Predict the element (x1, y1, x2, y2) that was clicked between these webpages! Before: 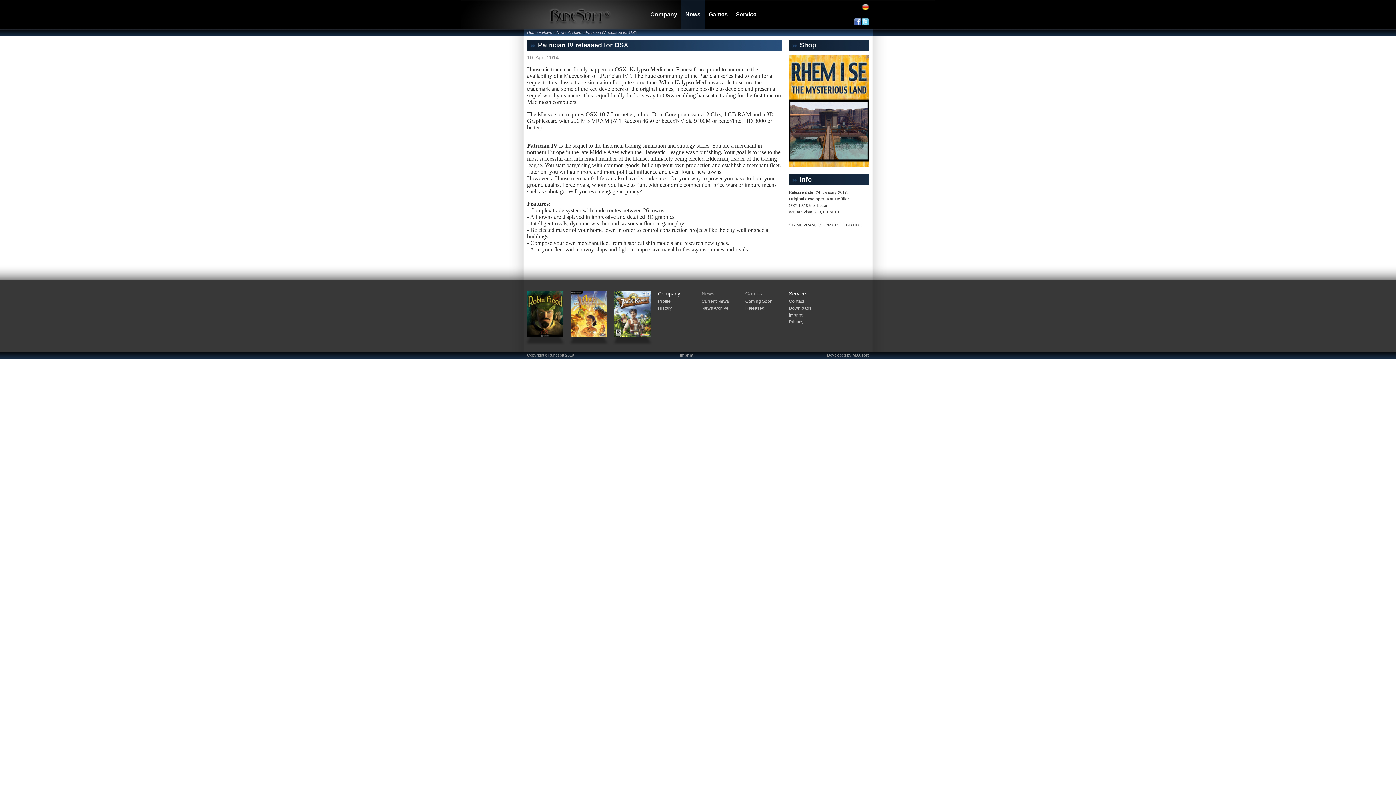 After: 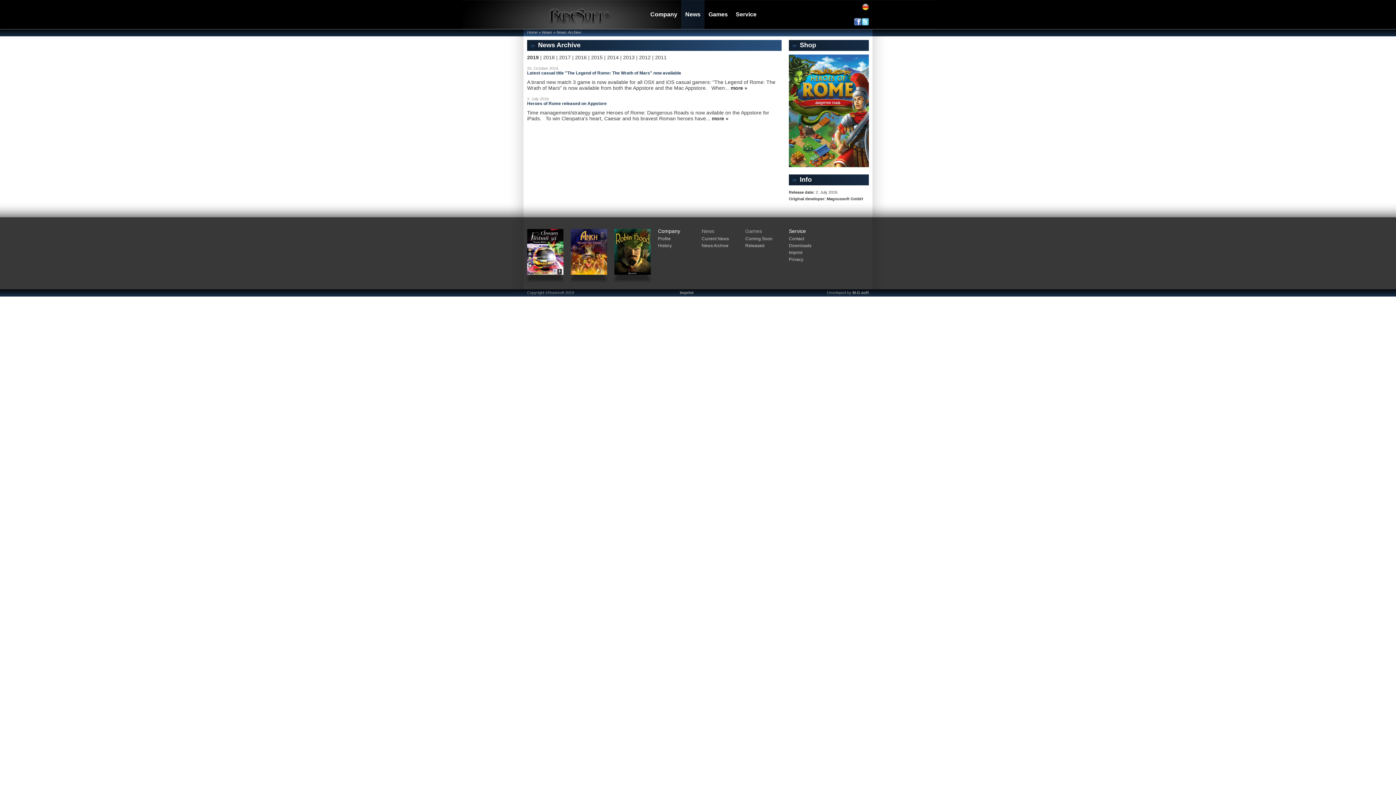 Action: label: News Archive bbox: (556, 30, 581, 34)